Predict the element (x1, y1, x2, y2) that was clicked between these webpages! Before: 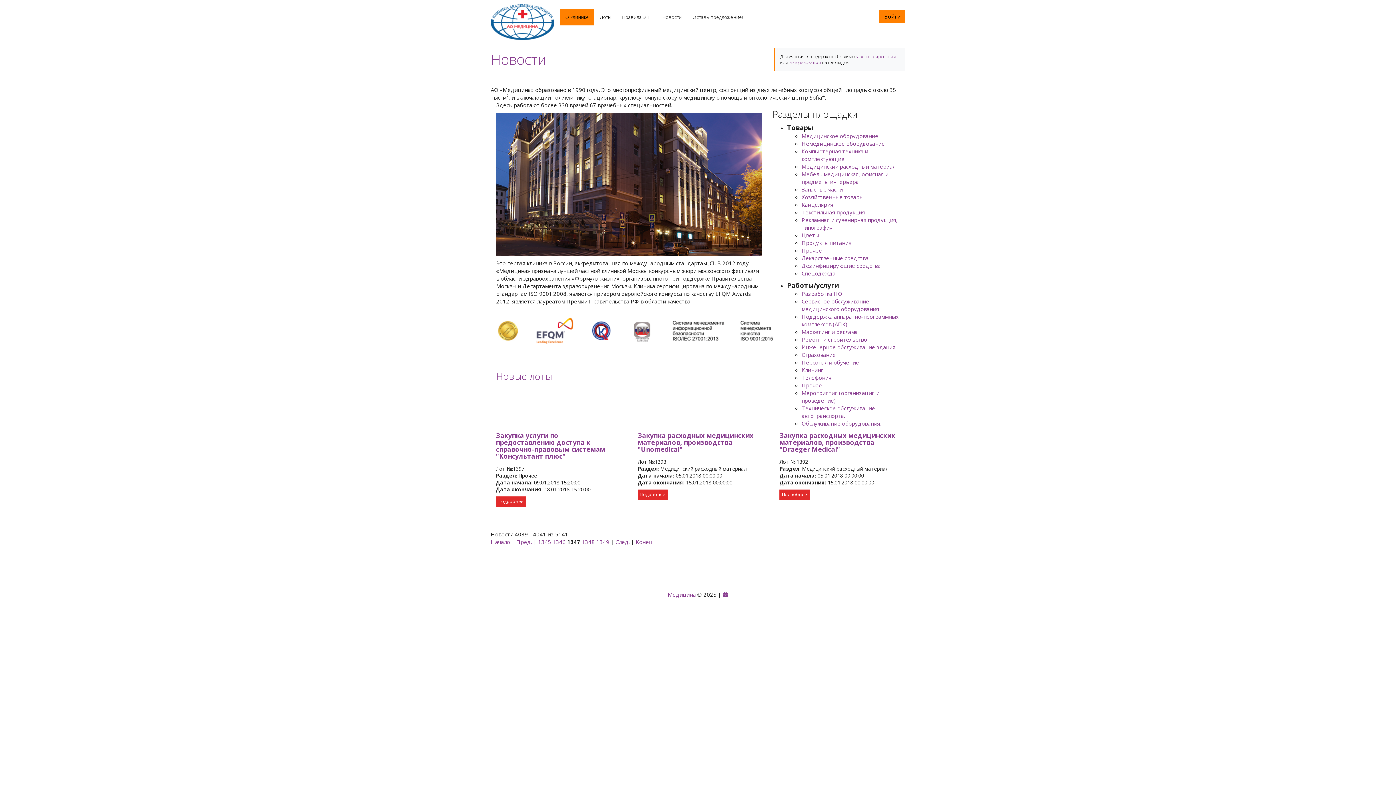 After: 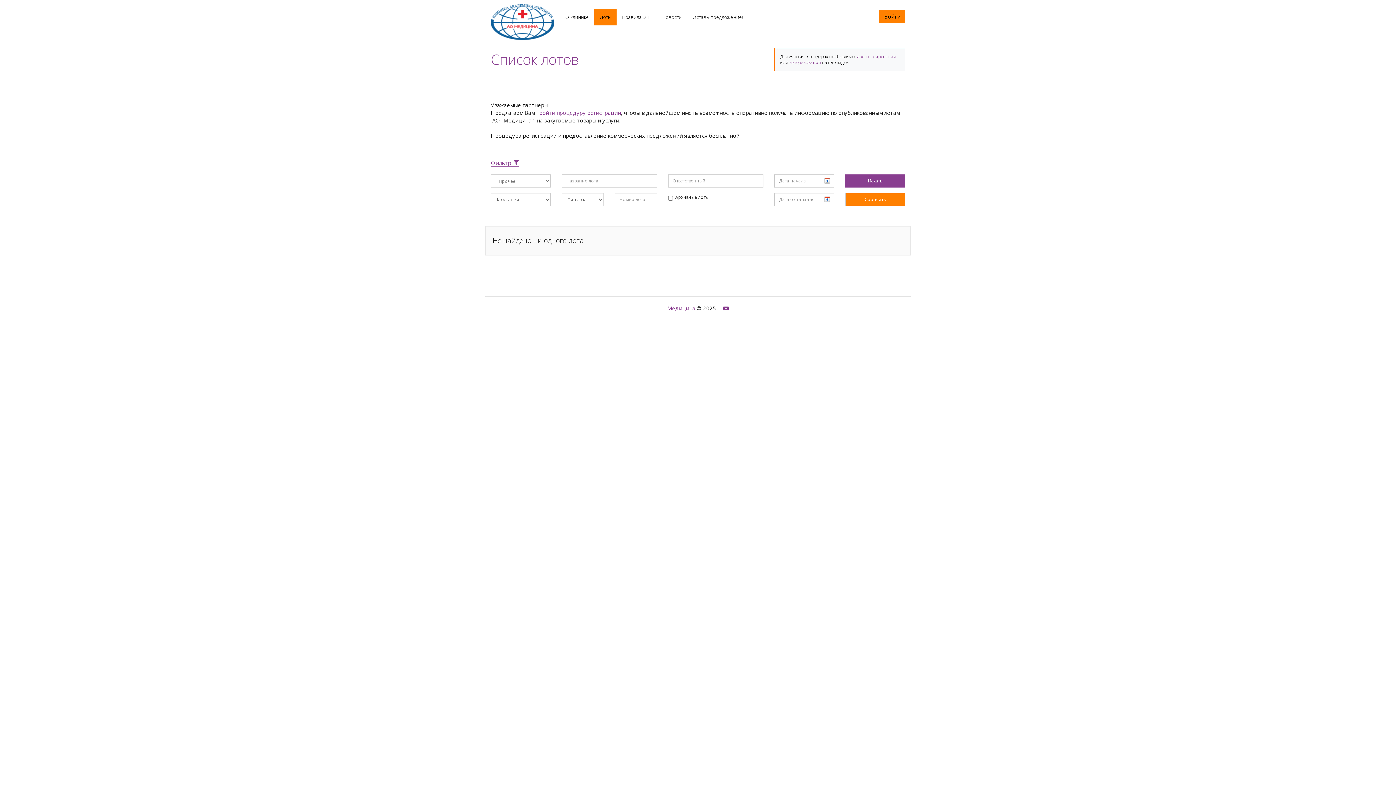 Action: bbox: (801, 246, 822, 254) label: Прочее